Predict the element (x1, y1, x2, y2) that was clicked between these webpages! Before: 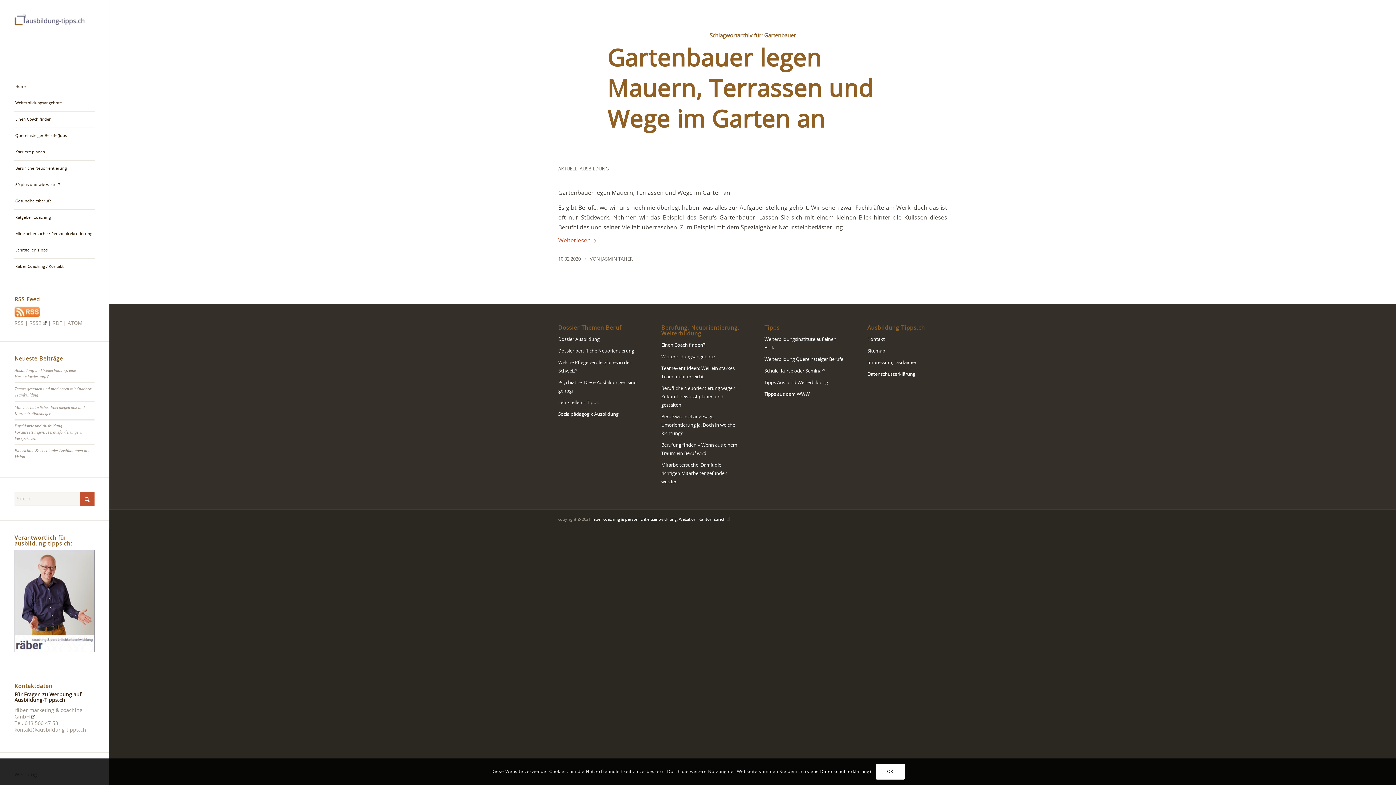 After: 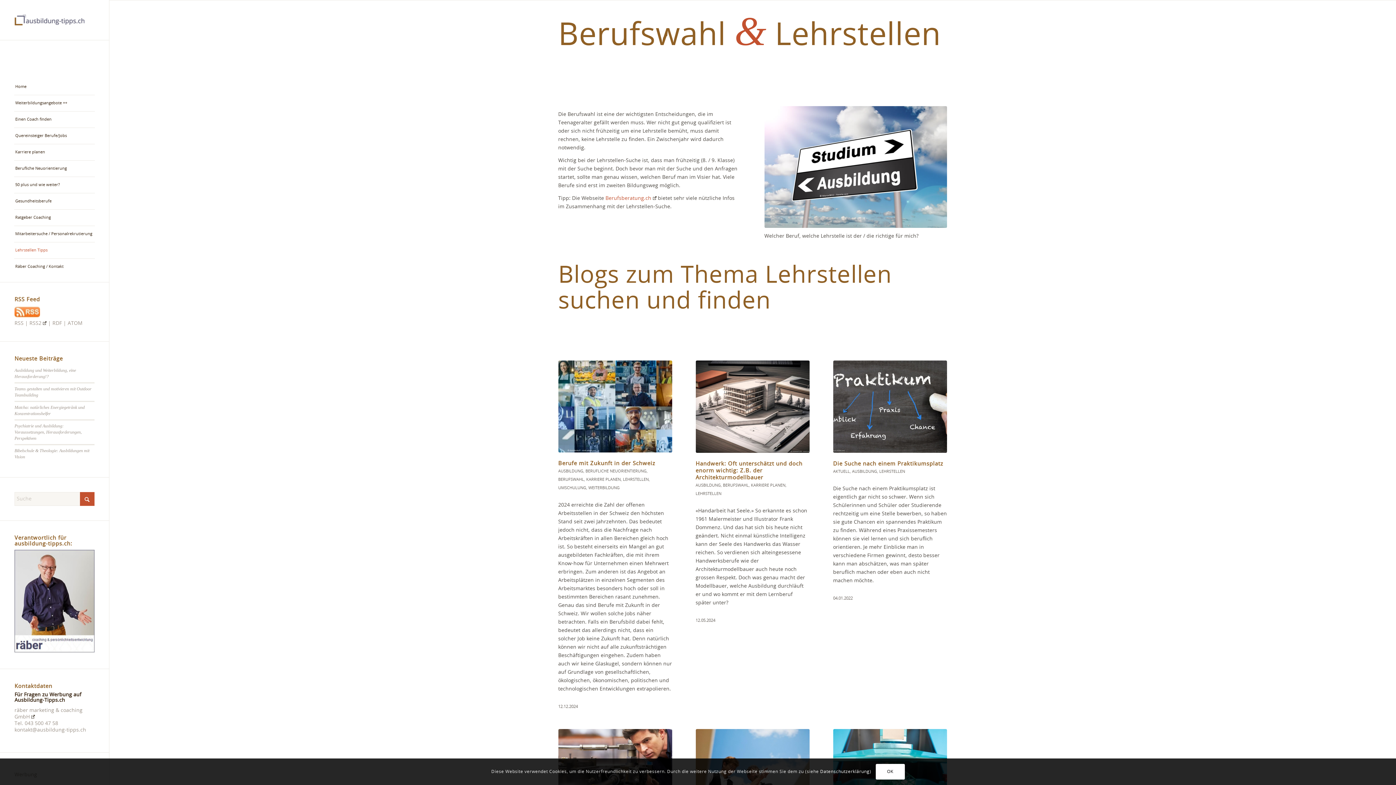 Action: bbox: (558, 397, 638, 409) label: Lehrstellen – Tipps